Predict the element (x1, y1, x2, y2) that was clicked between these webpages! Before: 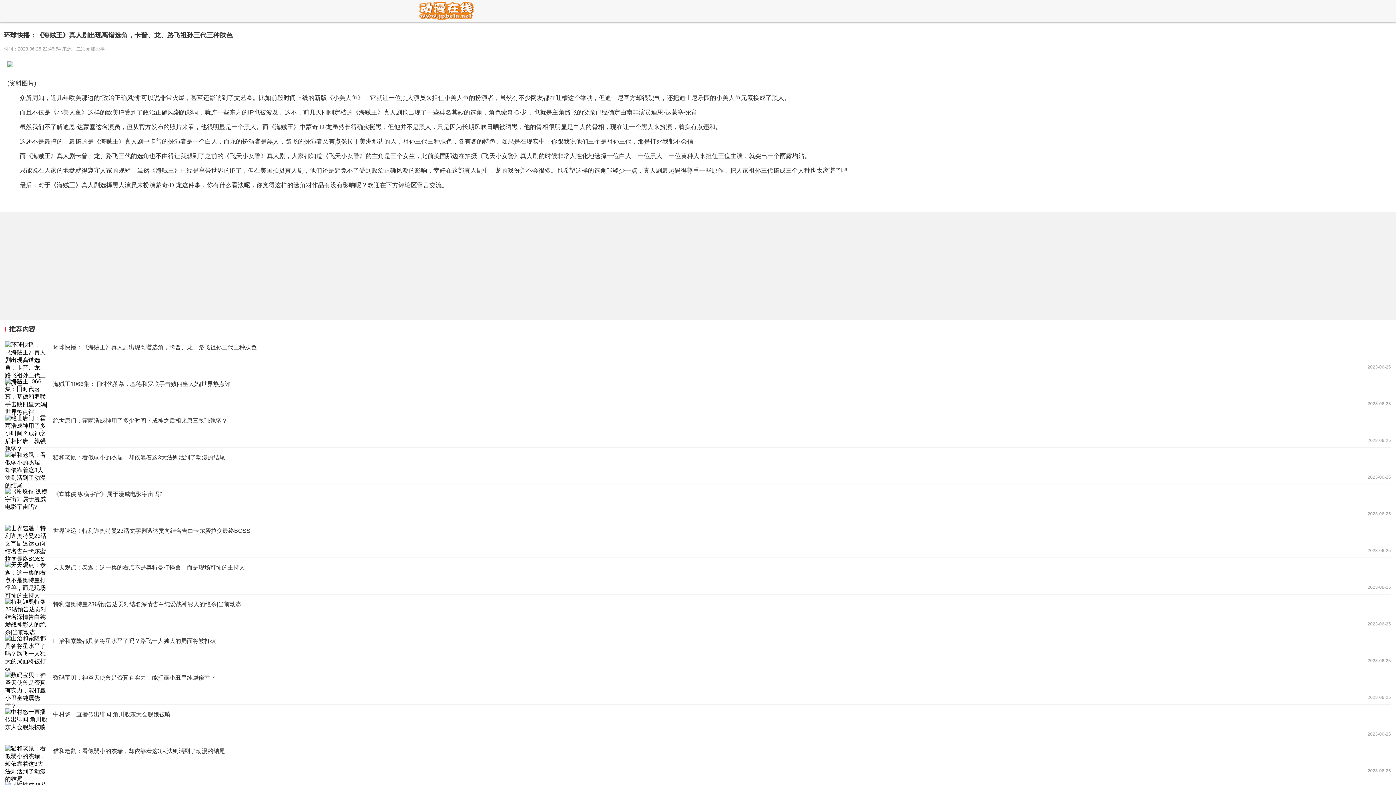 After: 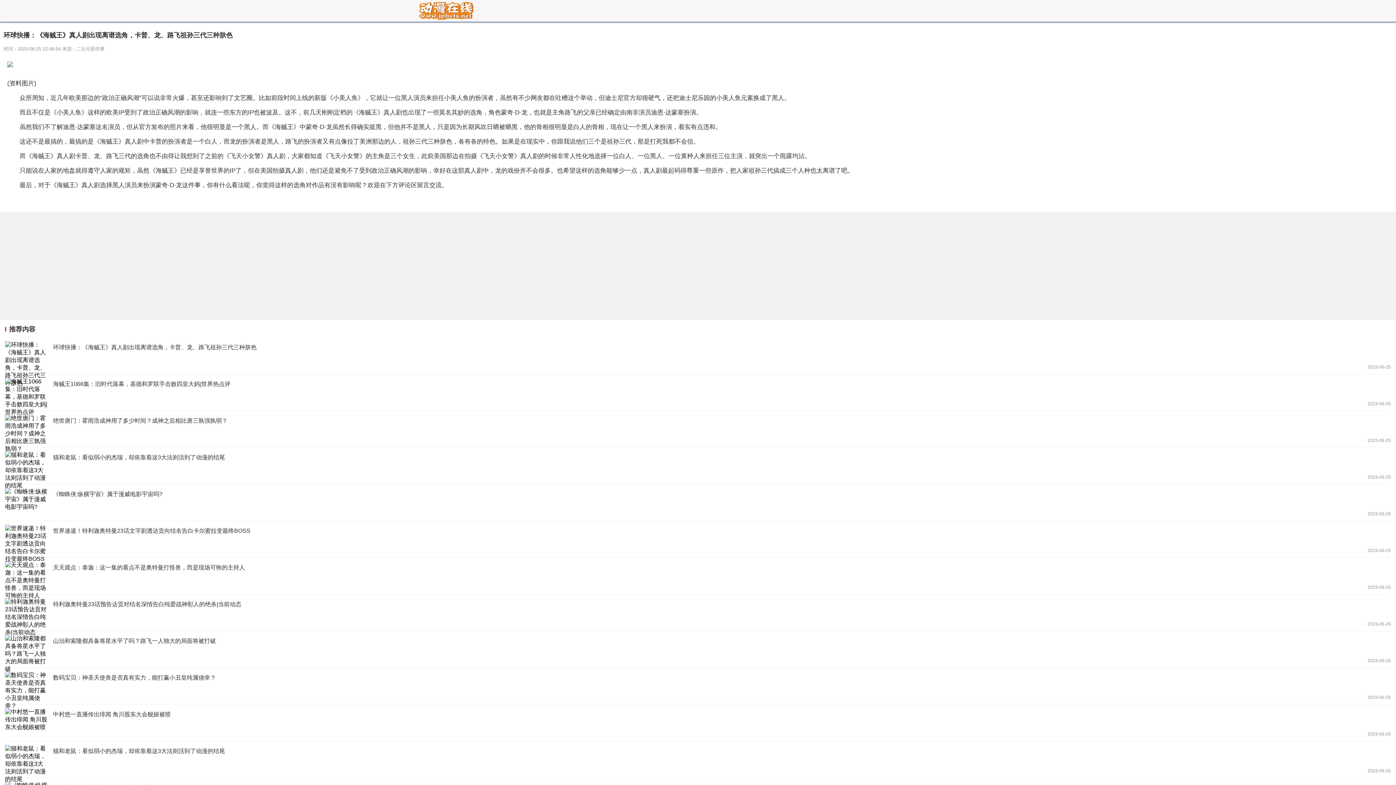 Action: bbox: (5, 704, 1391, 741)